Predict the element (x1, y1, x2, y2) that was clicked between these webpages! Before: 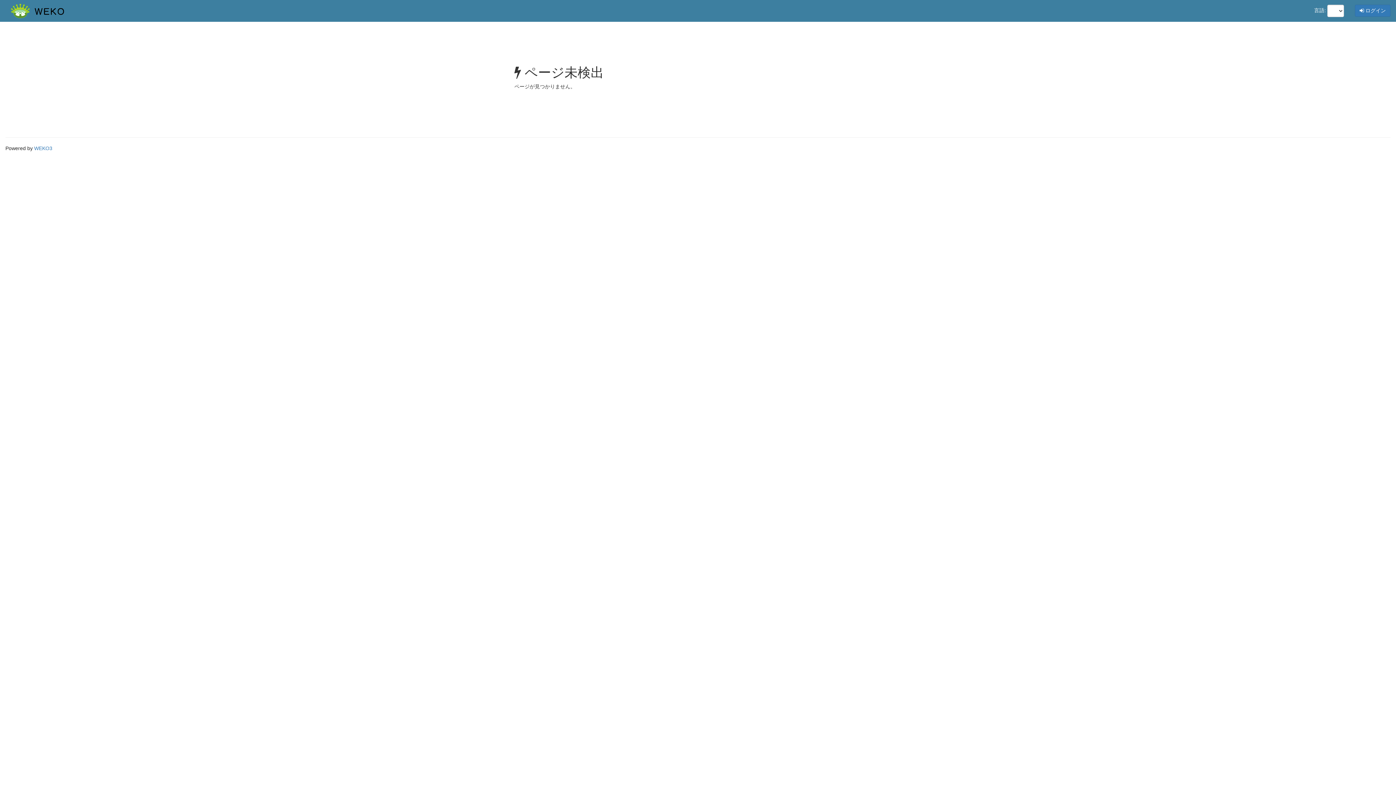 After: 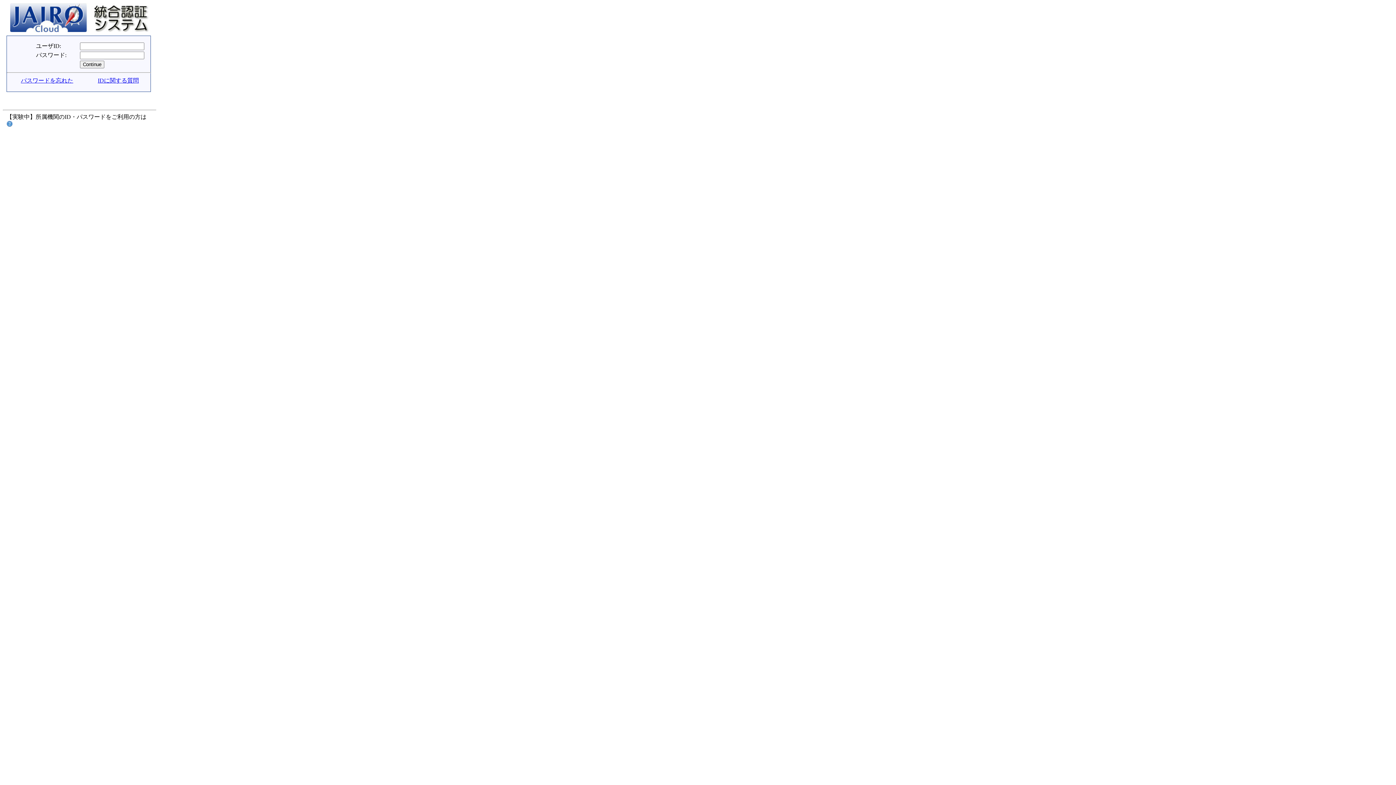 Action: bbox: (1355, 4, 1390, 16) label:  ログイン